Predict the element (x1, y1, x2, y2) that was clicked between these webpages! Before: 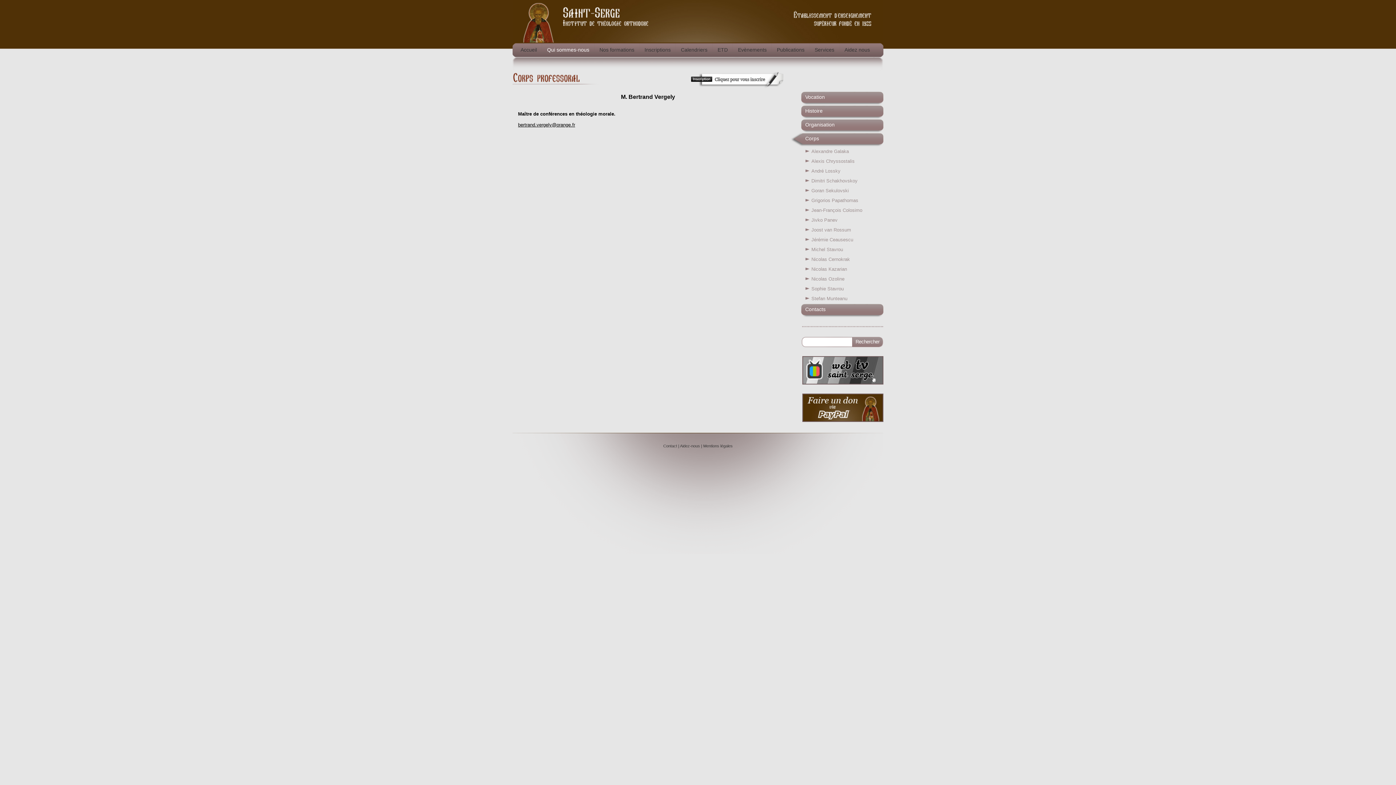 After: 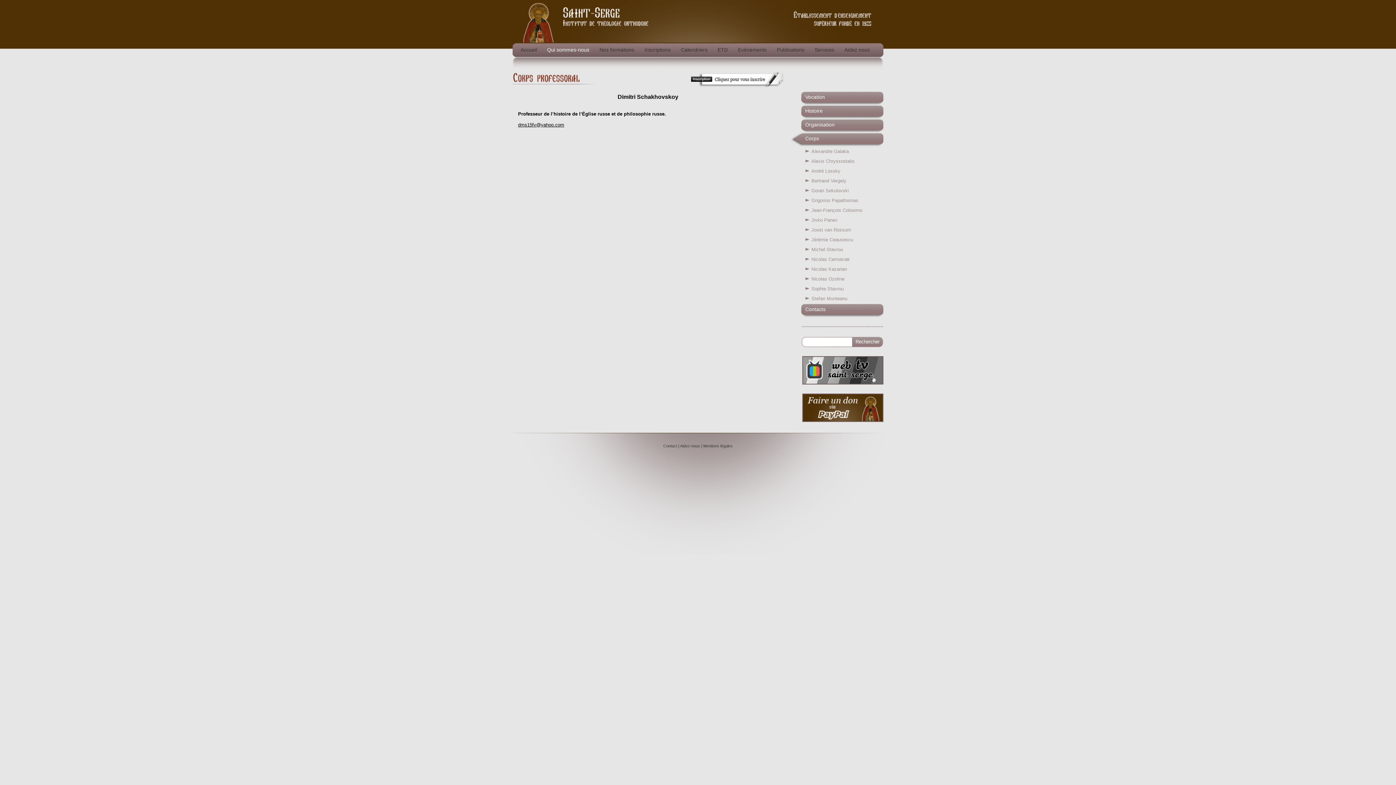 Action: label: Dimitri Schakhovskoy bbox: (805, 177, 883, 184)